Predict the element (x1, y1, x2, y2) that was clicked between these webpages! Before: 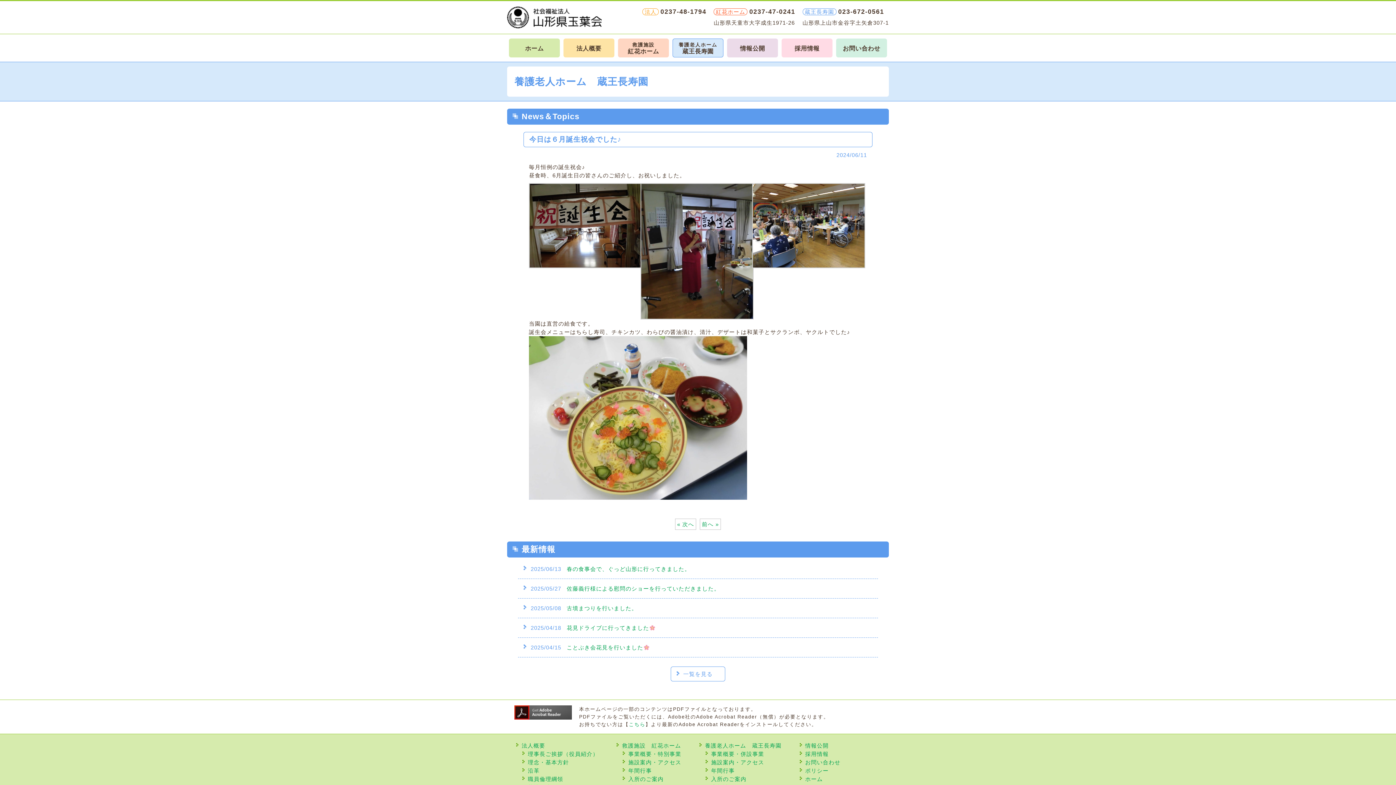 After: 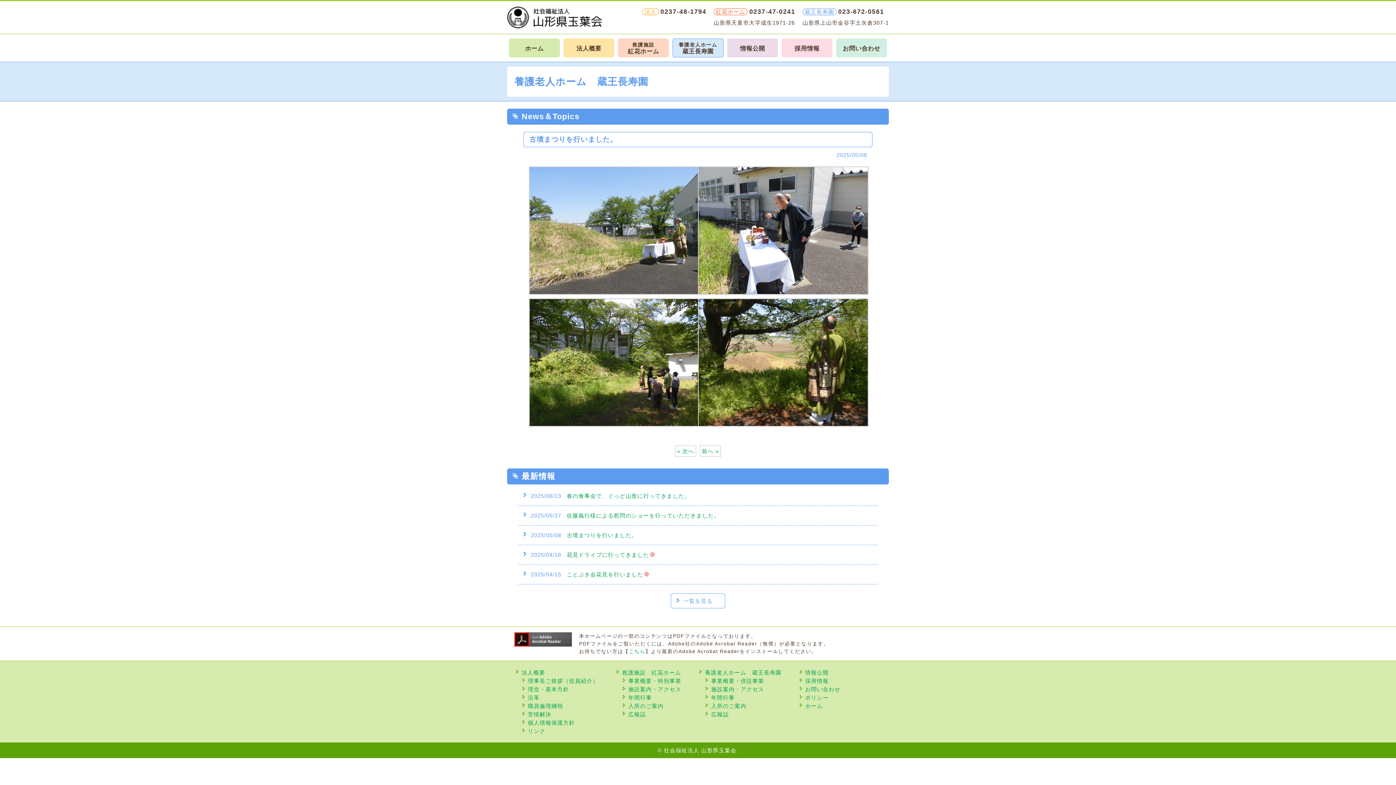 Action: label: 古墳まつりを行いました。 bbox: (566, 605, 637, 611)